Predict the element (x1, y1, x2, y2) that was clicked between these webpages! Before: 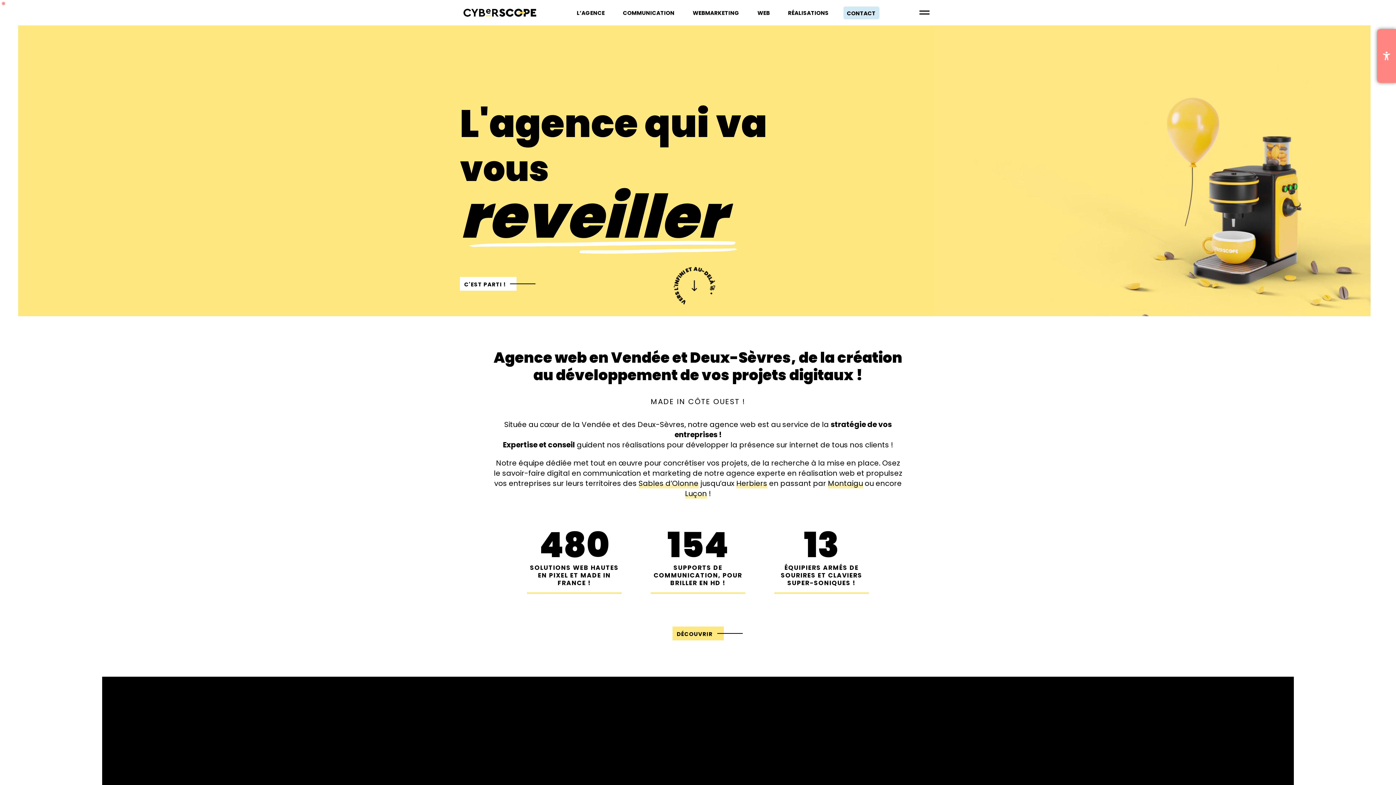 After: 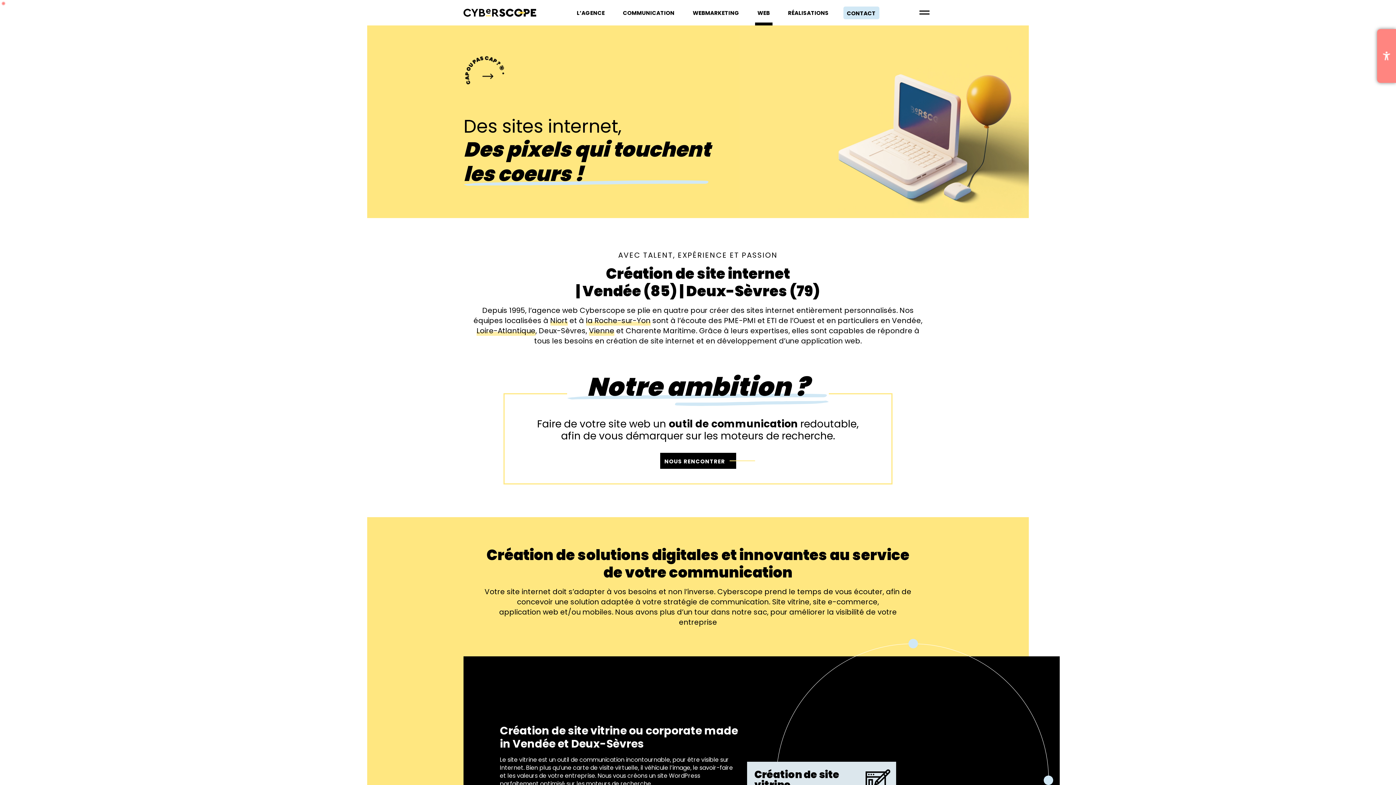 Action: label: WEB bbox: (754, 0, 773, 25)